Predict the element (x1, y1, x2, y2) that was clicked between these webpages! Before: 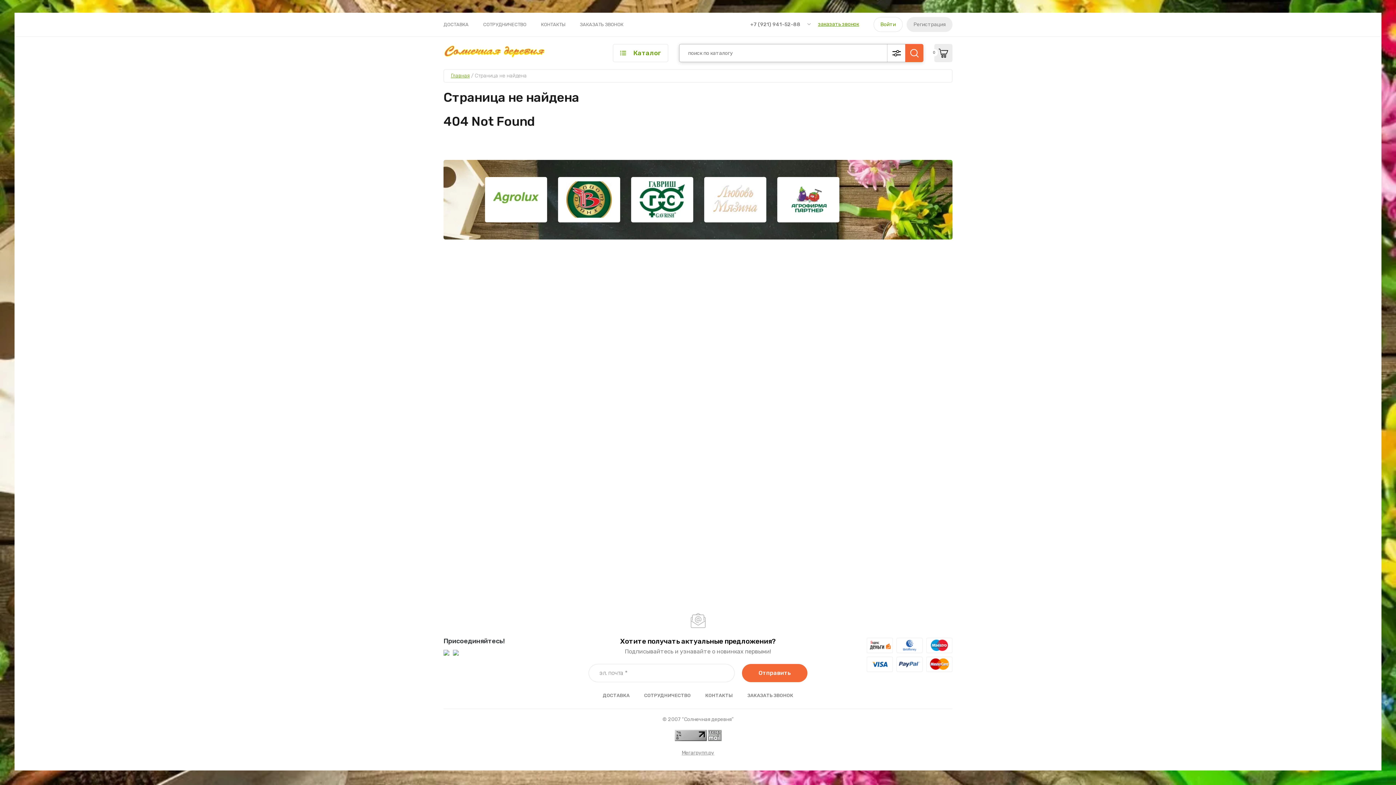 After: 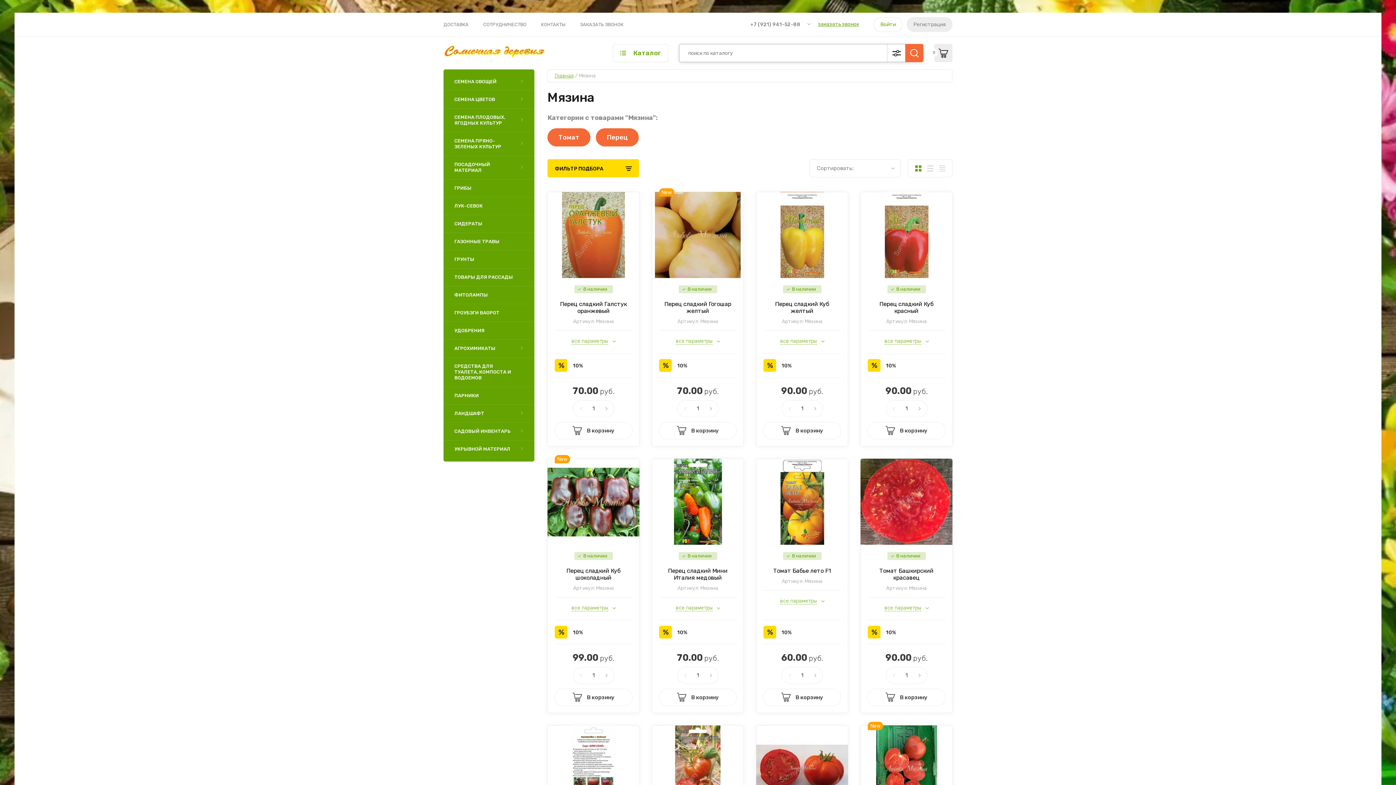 Action: bbox: (704, 177, 766, 222)